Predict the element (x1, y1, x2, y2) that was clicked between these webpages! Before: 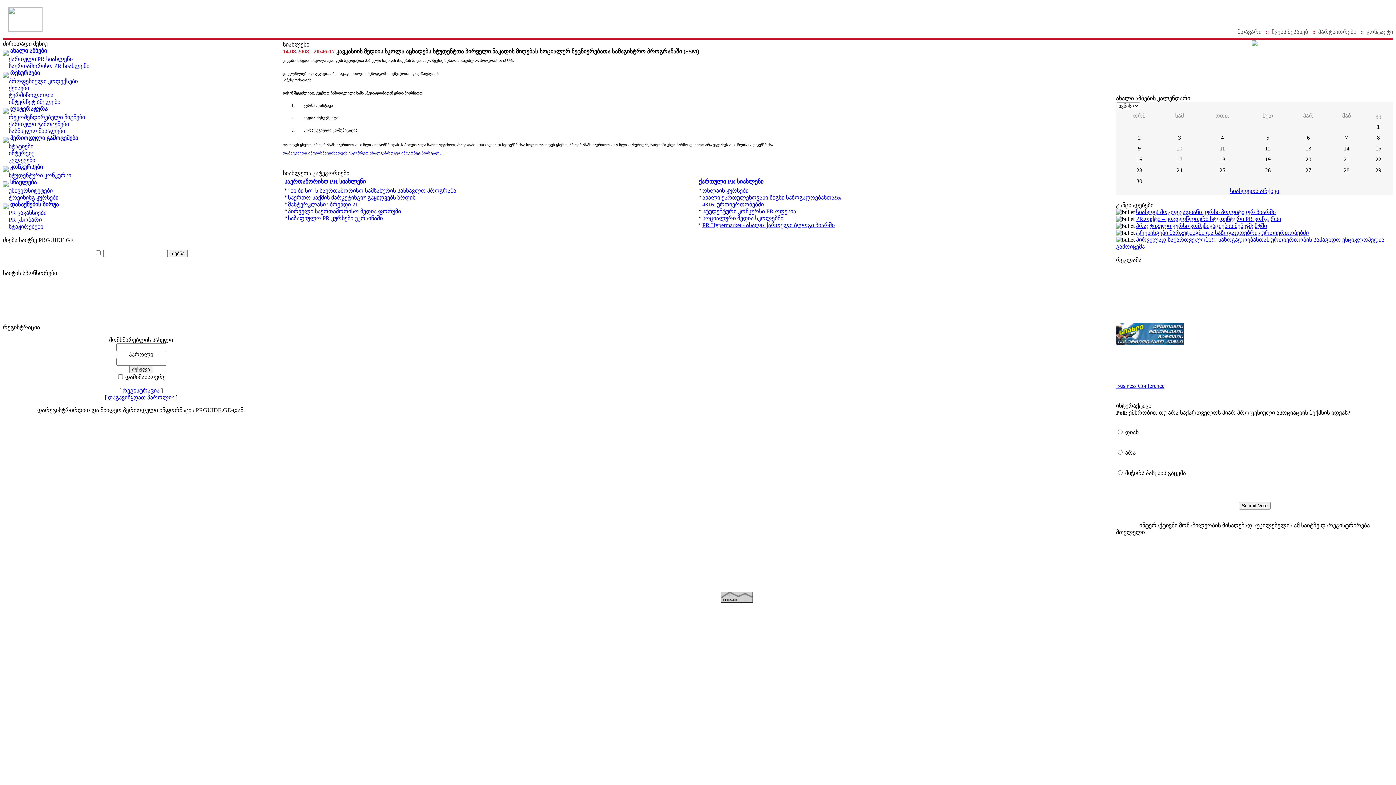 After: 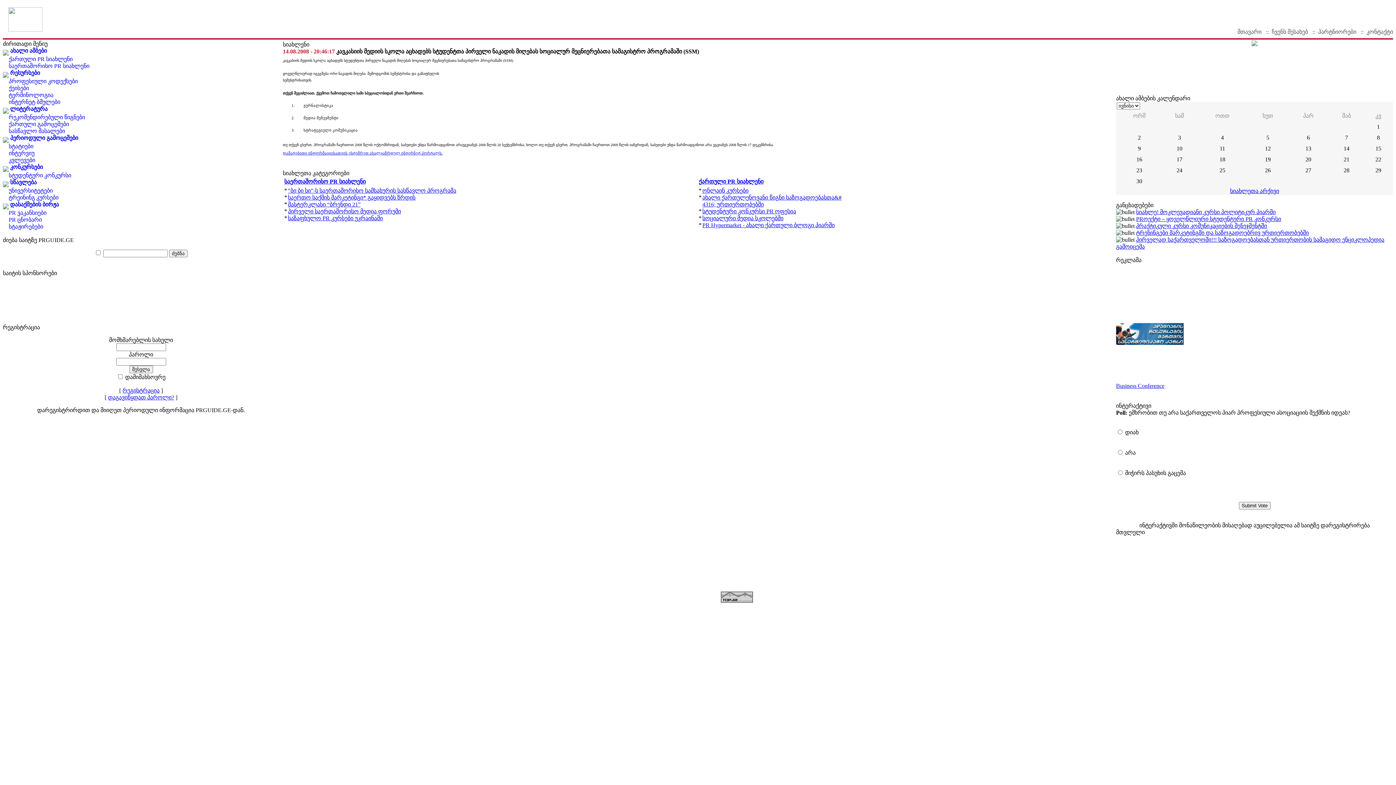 Action: label: ProService bbox: (1237, 594, 1262, 601)